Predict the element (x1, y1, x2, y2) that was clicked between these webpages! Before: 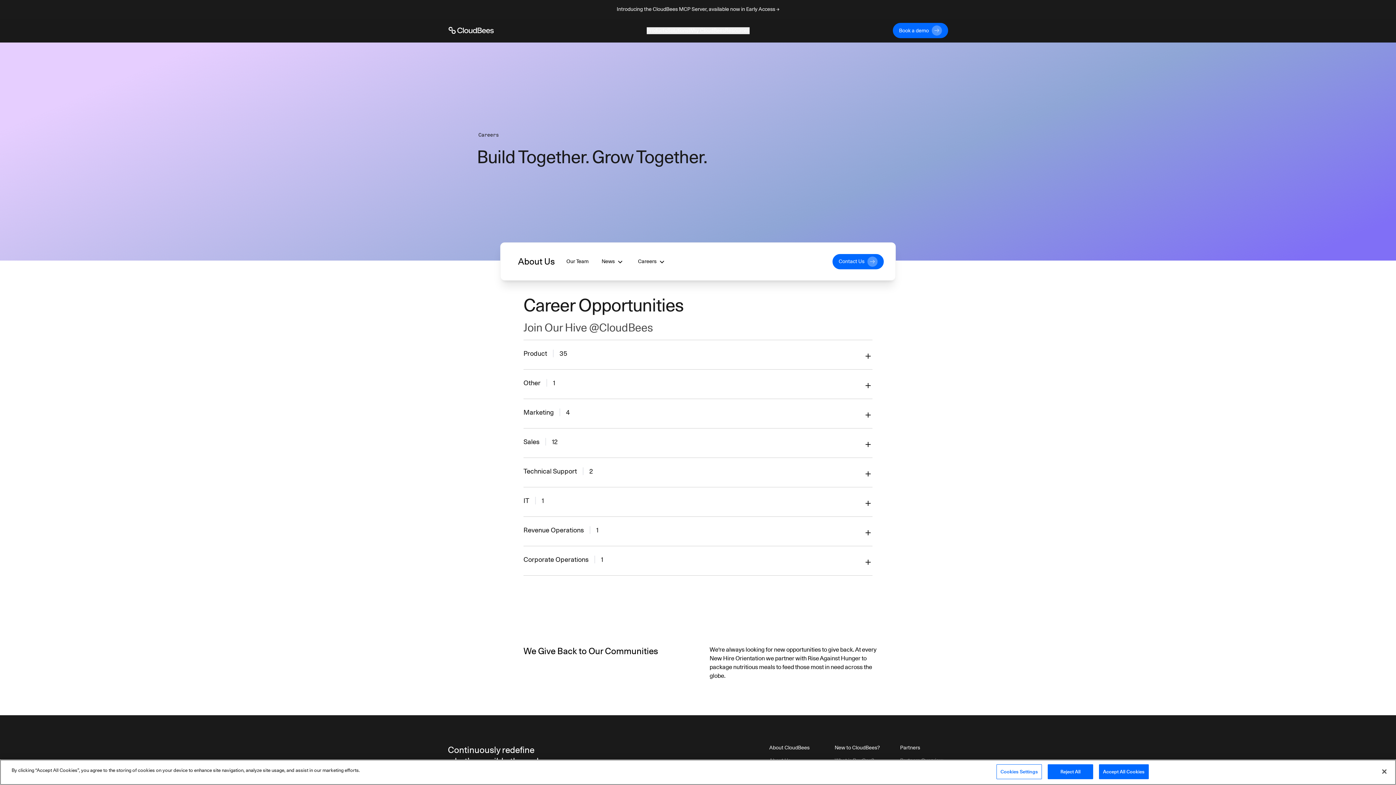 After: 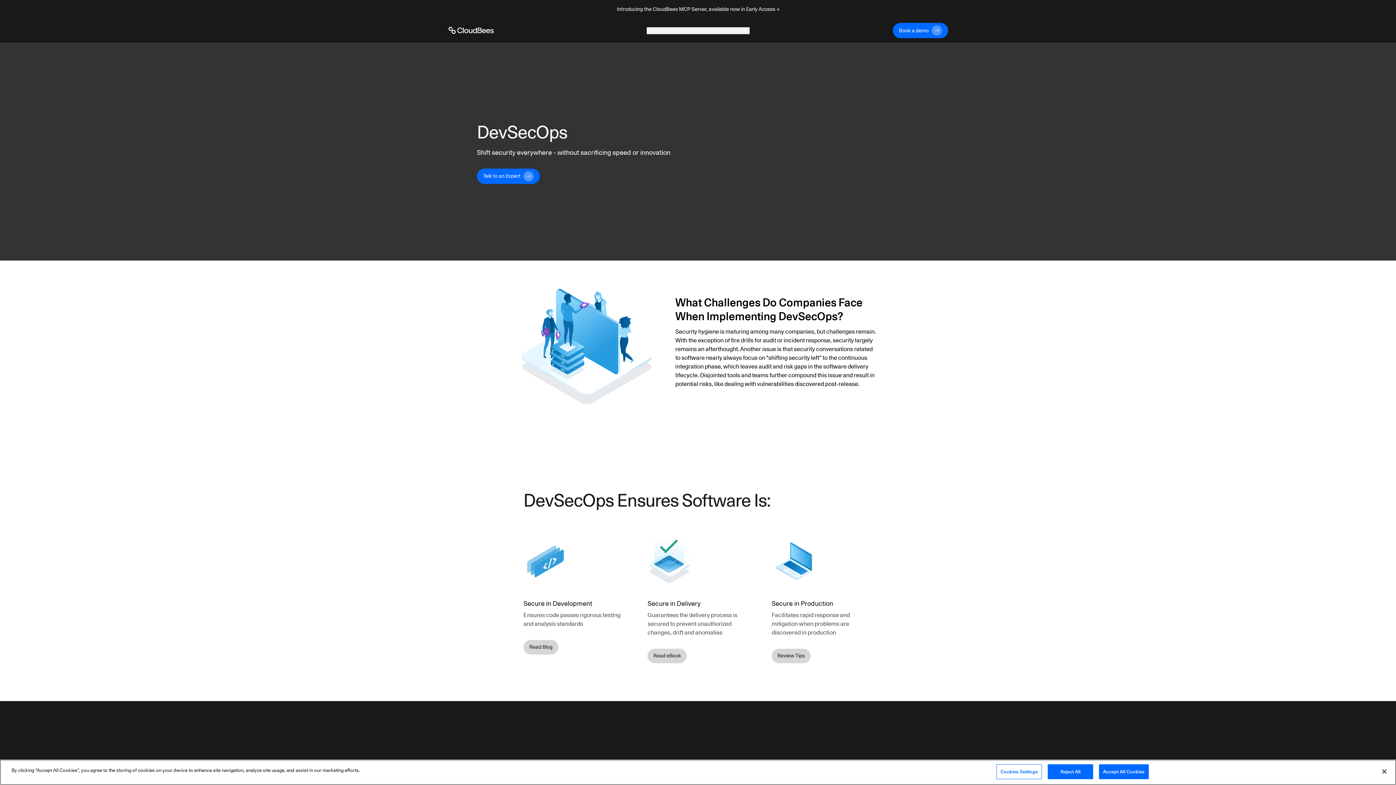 Action: label: What is DevSecOps? bbox: (834, 770, 882, 777)